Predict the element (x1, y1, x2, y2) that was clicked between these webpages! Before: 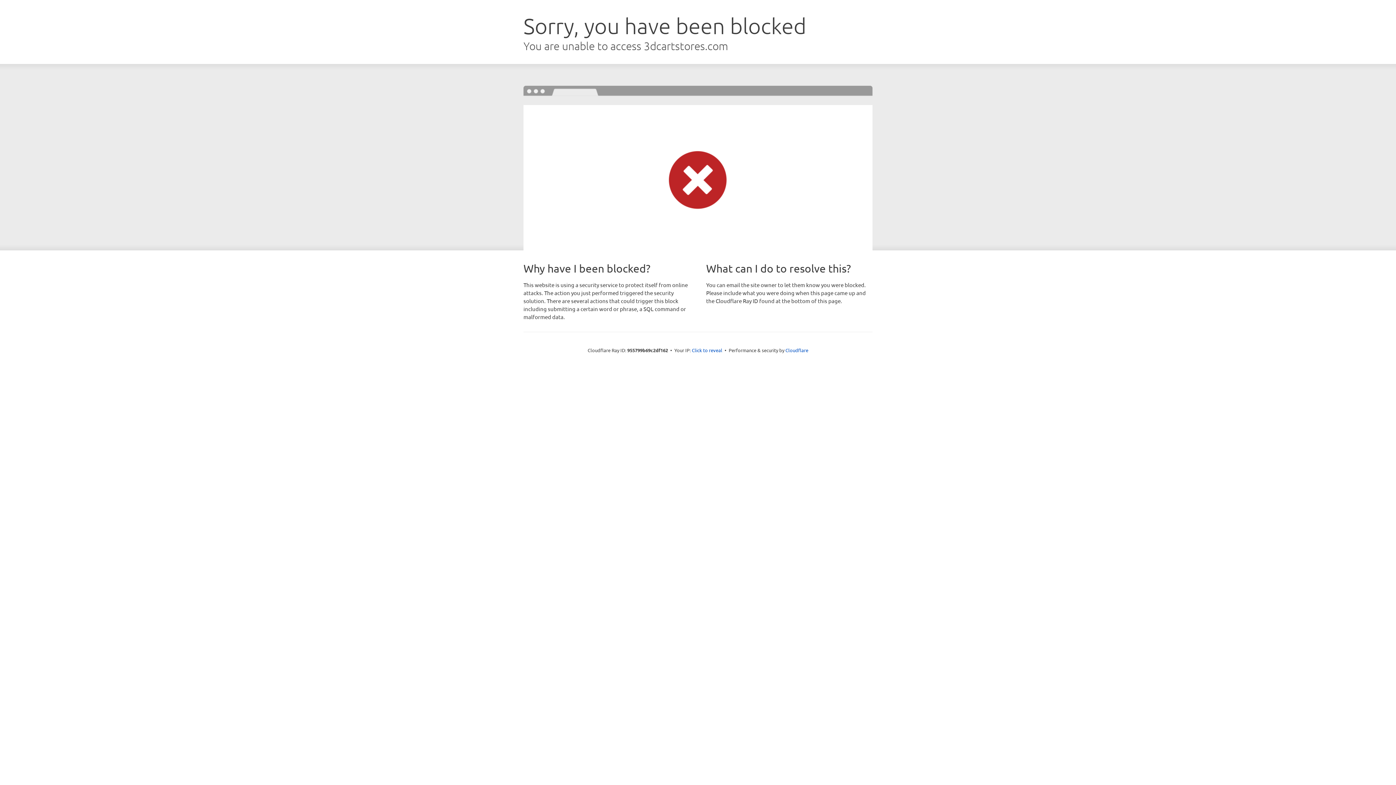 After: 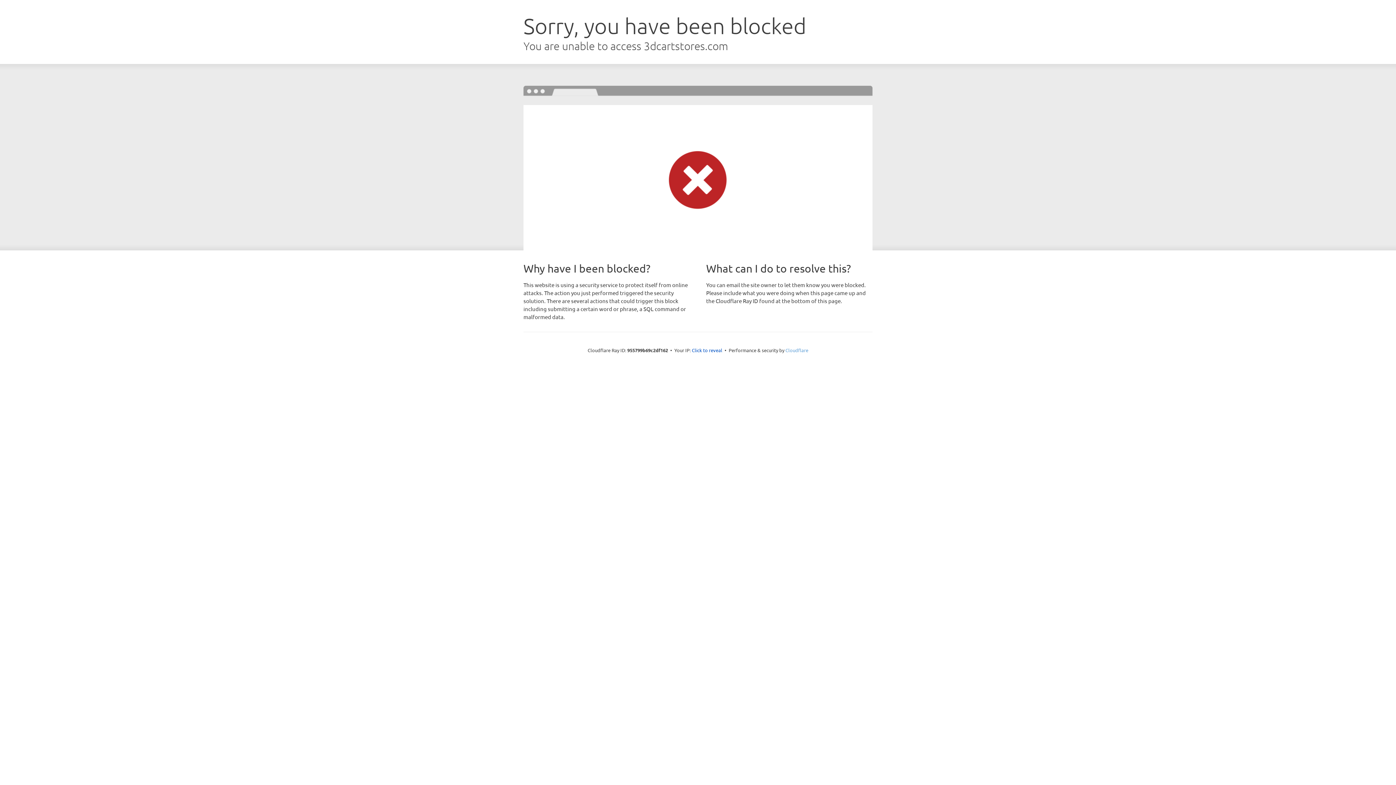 Action: label: Cloudflare bbox: (785, 347, 808, 353)